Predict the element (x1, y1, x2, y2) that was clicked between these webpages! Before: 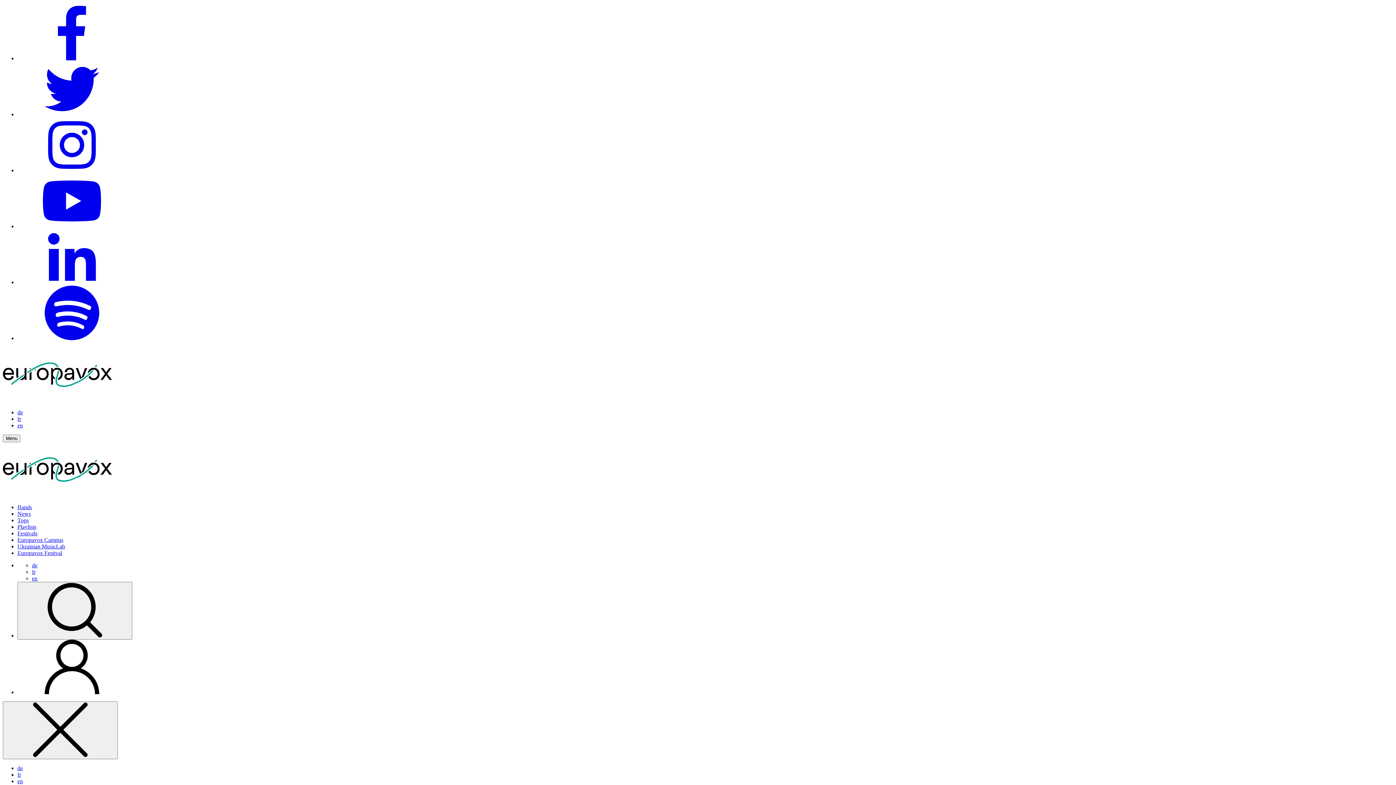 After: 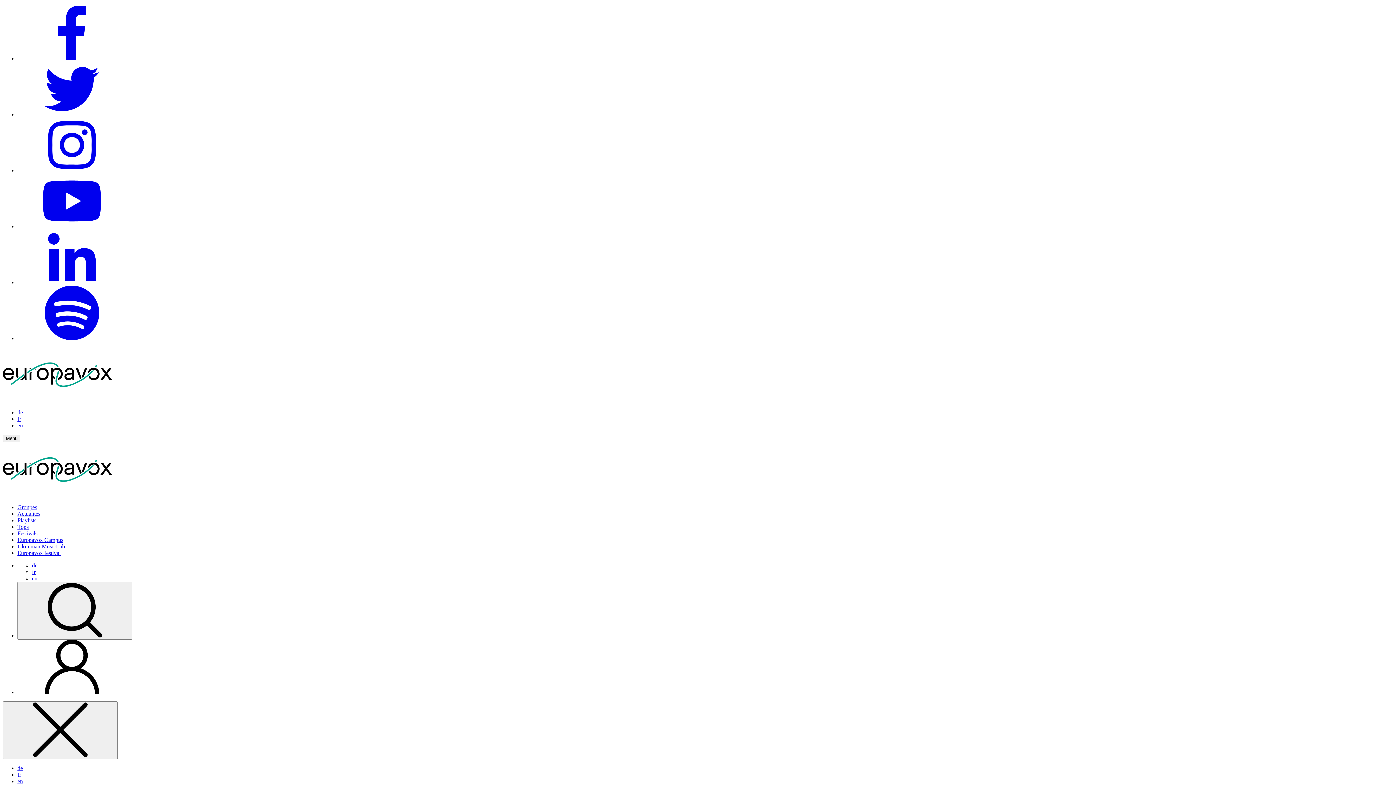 Action: bbox: (17, 772, 21, 778) label: fr